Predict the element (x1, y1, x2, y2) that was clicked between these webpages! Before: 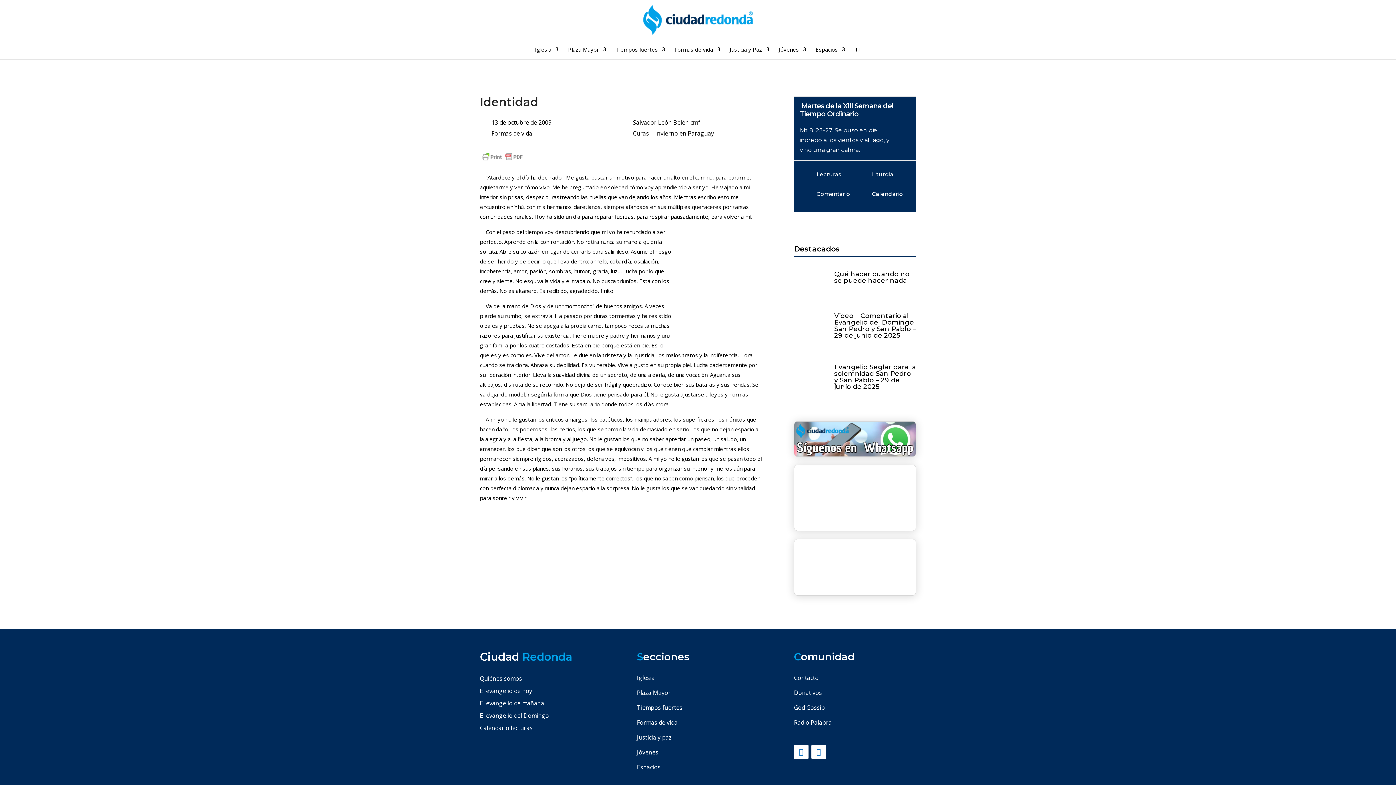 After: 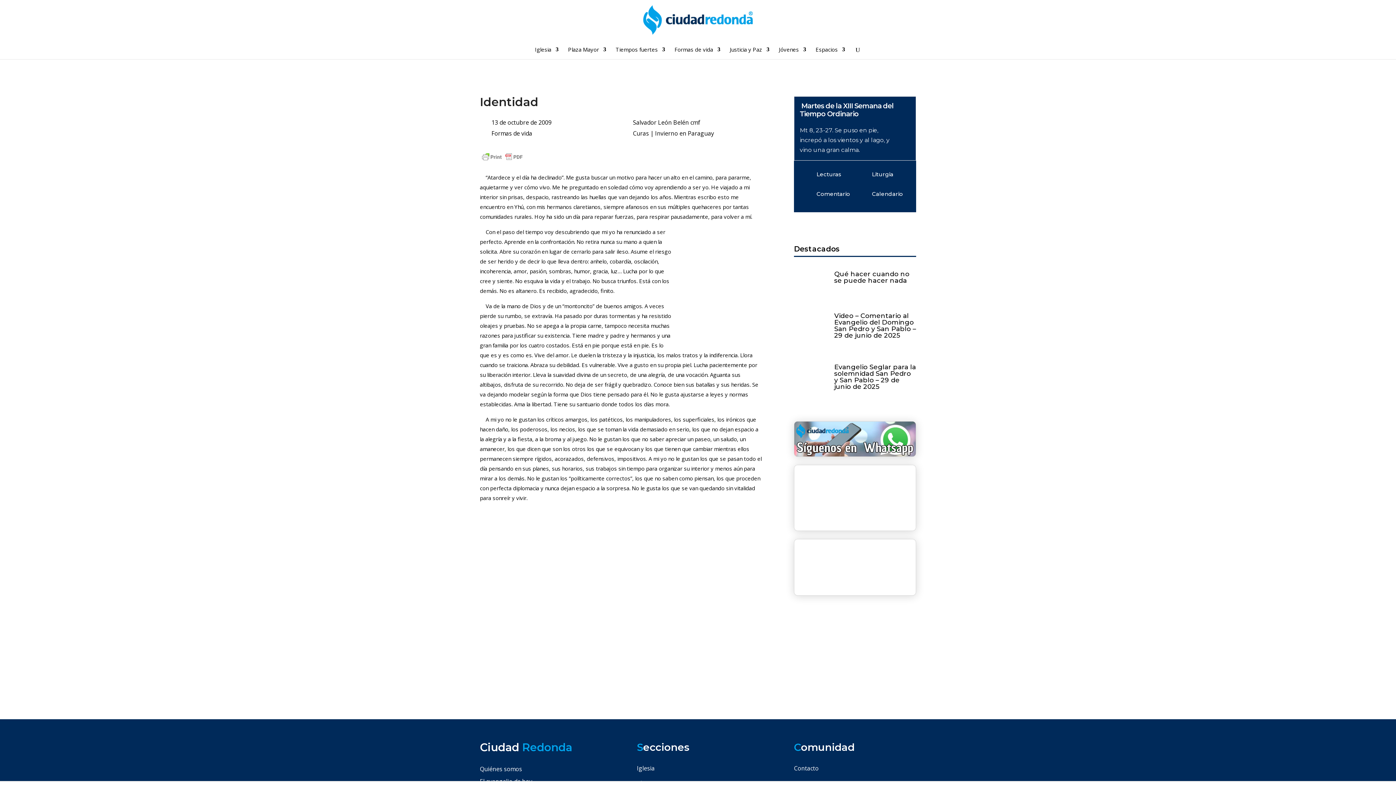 Action: bbox: (811, 745, 826, 759)